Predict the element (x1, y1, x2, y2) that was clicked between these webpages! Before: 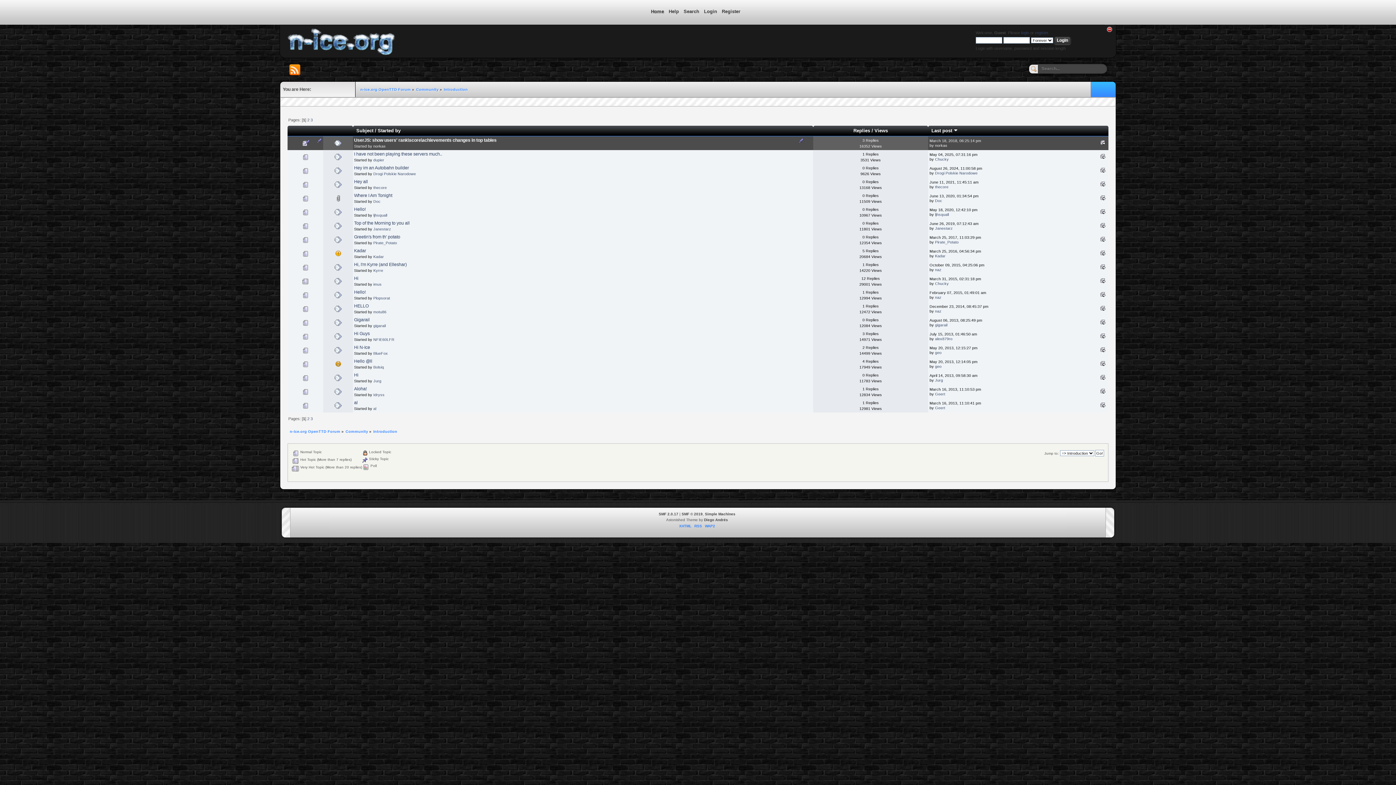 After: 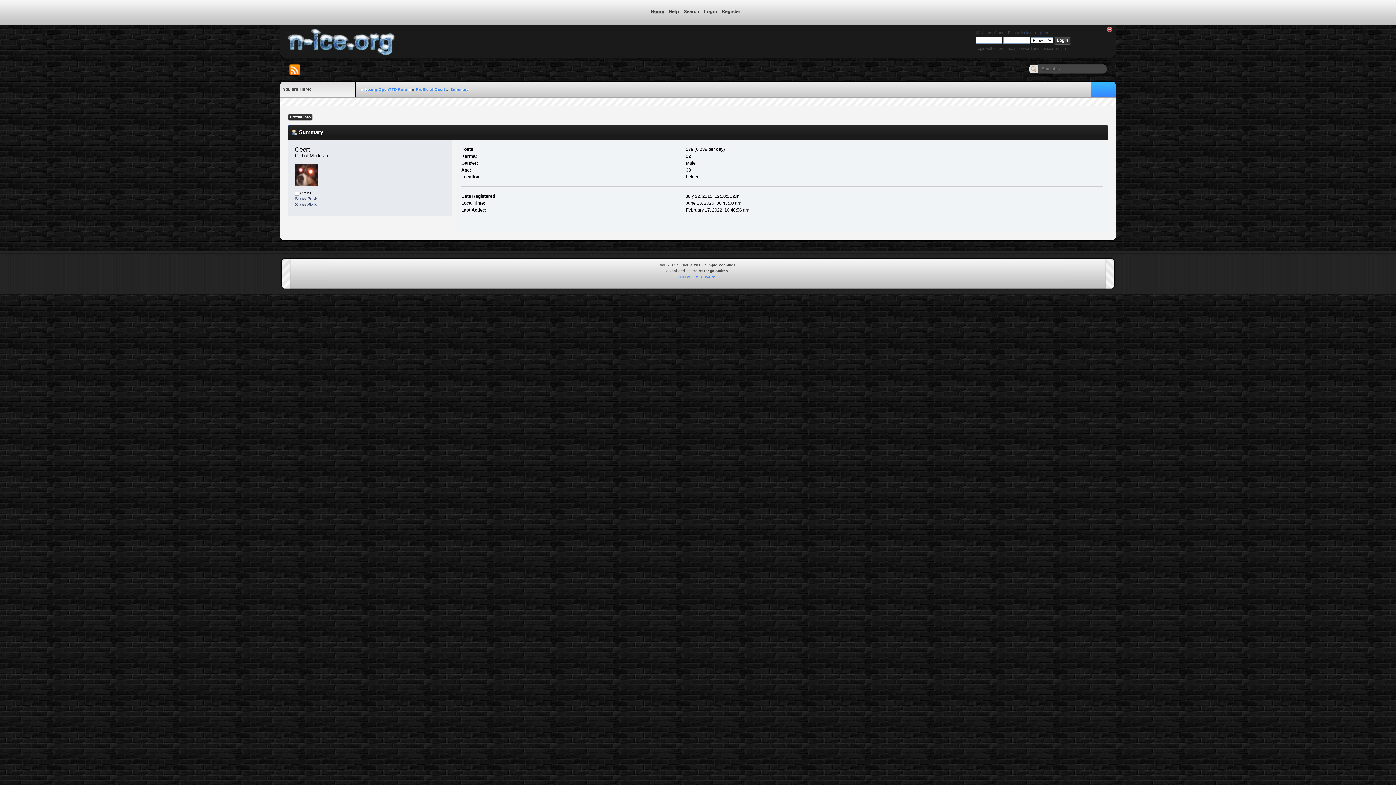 Action: label: Geert bbox: (935, 405, 945, 410)